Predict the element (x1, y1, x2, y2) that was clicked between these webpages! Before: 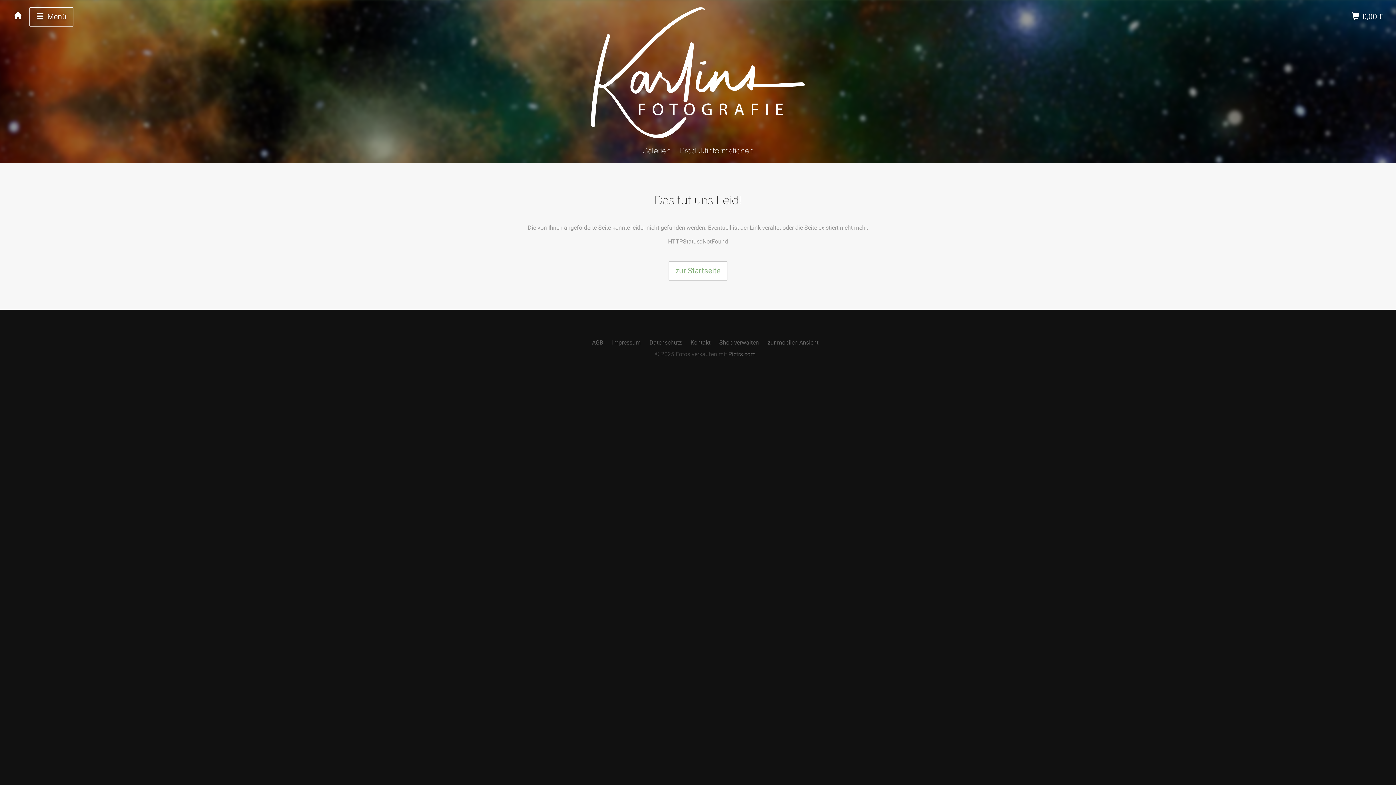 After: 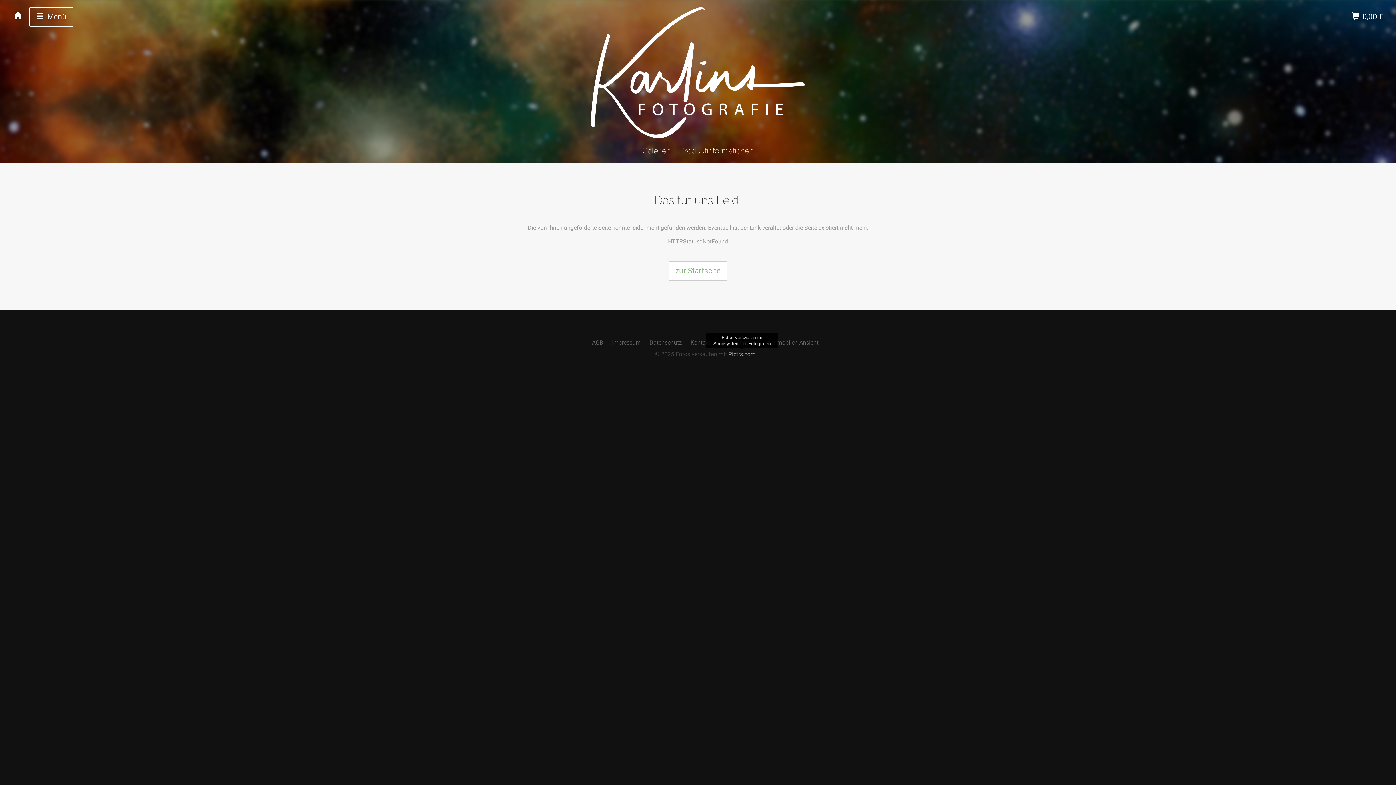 Action: bbox: (728, 350, 755, 357) label: Pictrs.com